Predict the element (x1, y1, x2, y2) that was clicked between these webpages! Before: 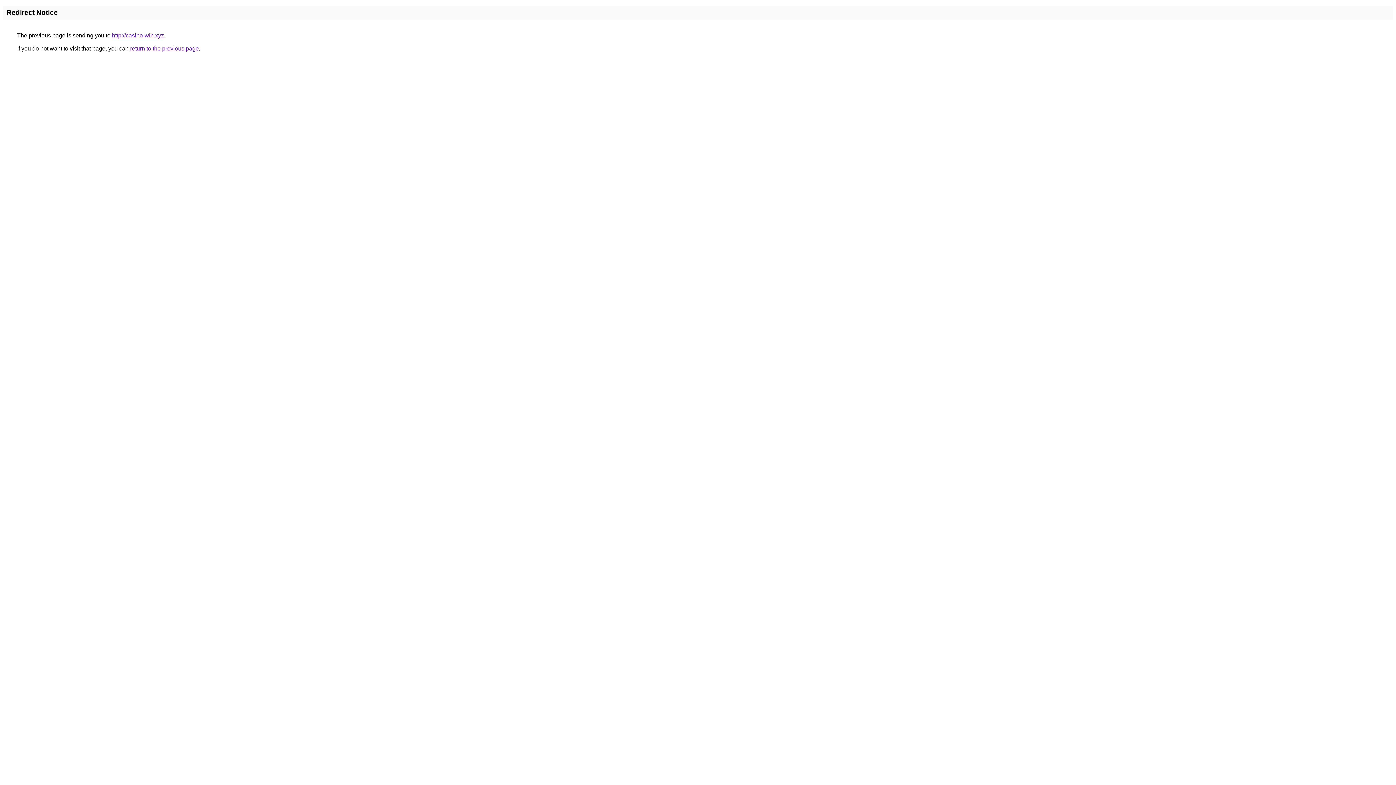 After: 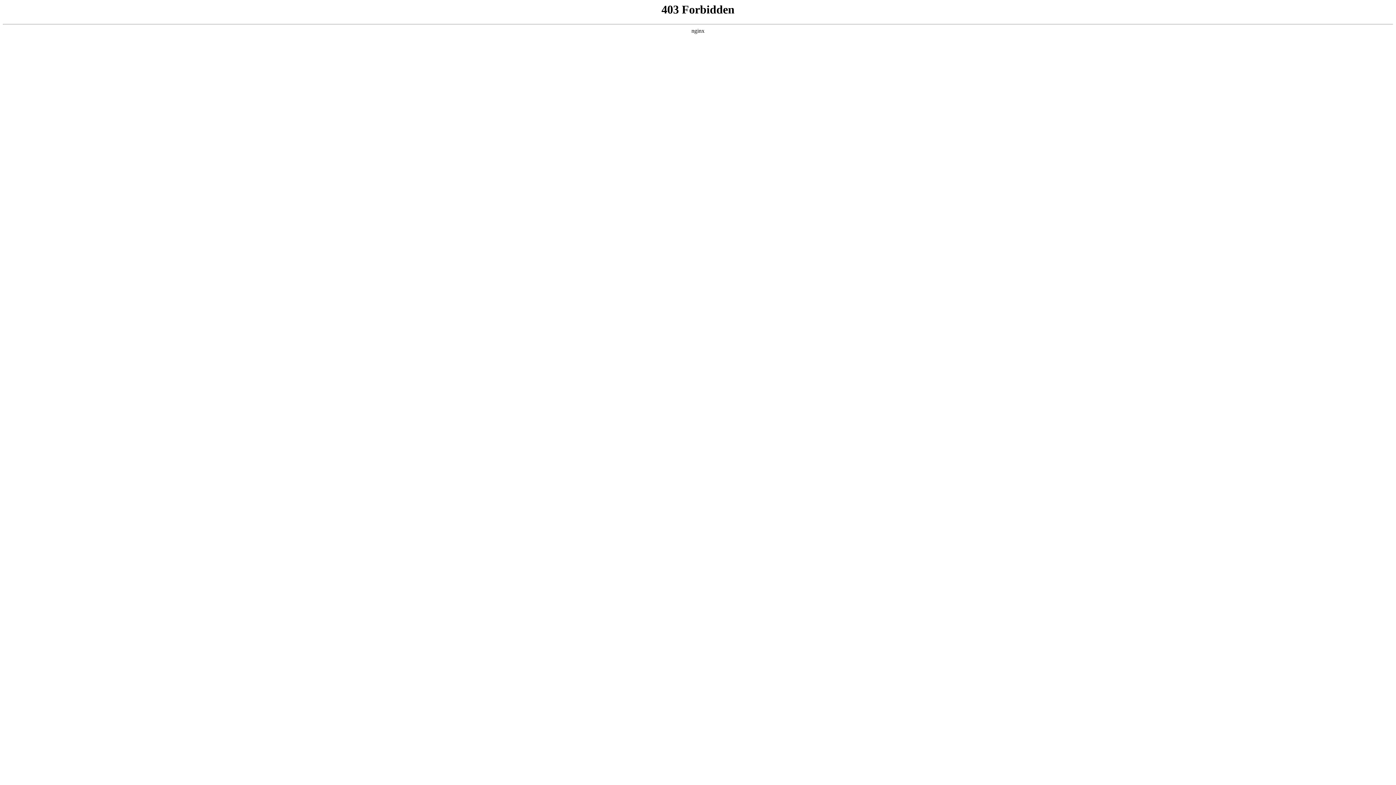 Action: label: http://casino-win.xyz bbox: (112, 32, 164, 38)